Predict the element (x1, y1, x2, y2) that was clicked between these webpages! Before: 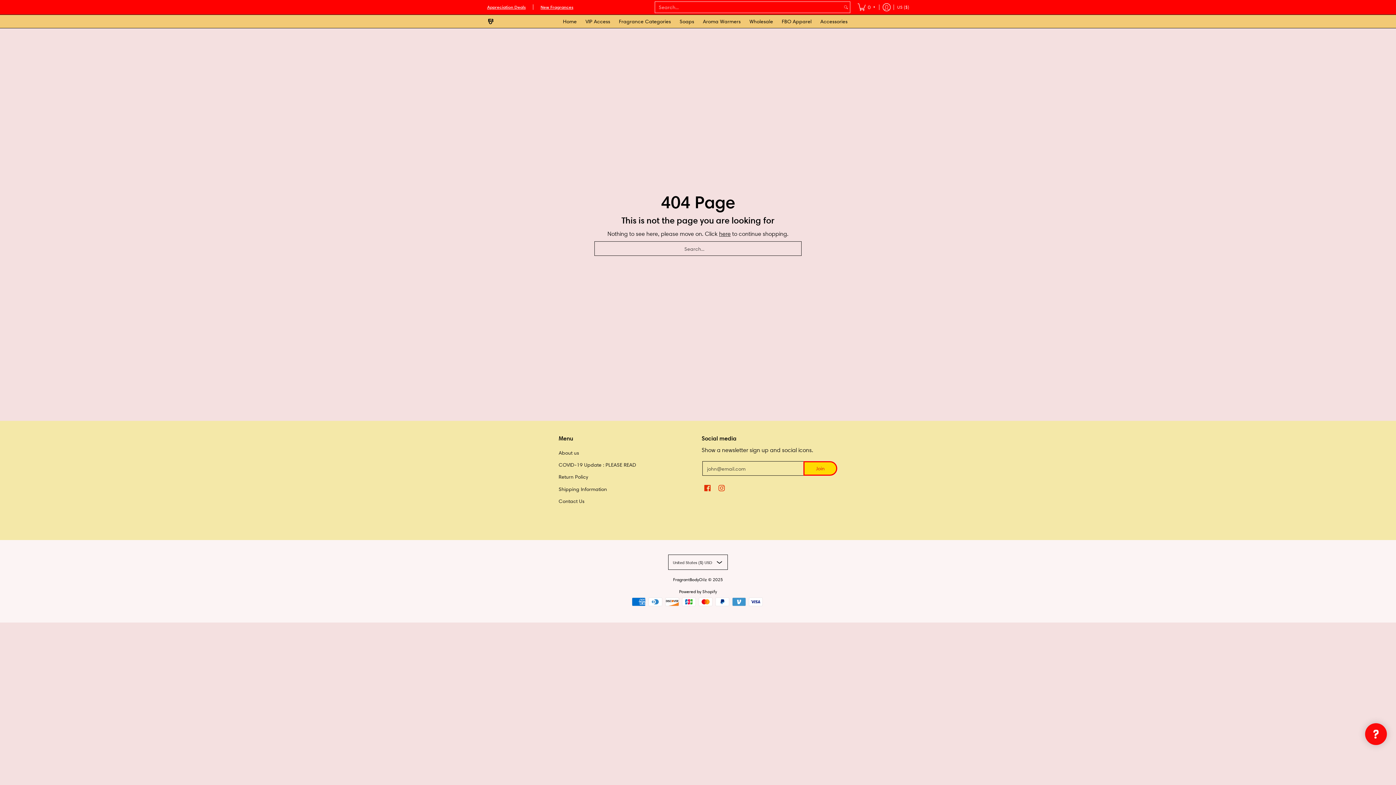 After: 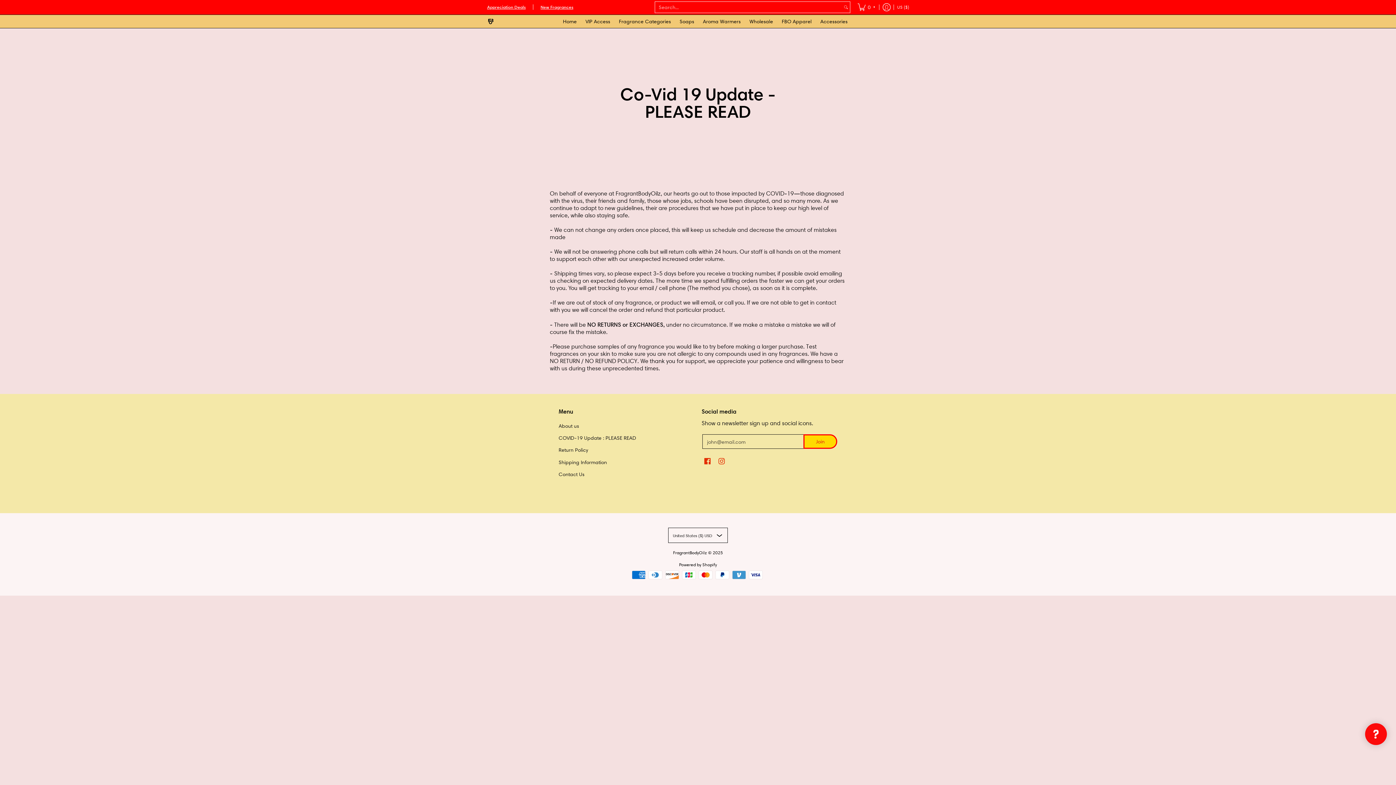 Action: bbox: (558, 459, 694, 471) label: COVID-19 Update : PLEASE READ